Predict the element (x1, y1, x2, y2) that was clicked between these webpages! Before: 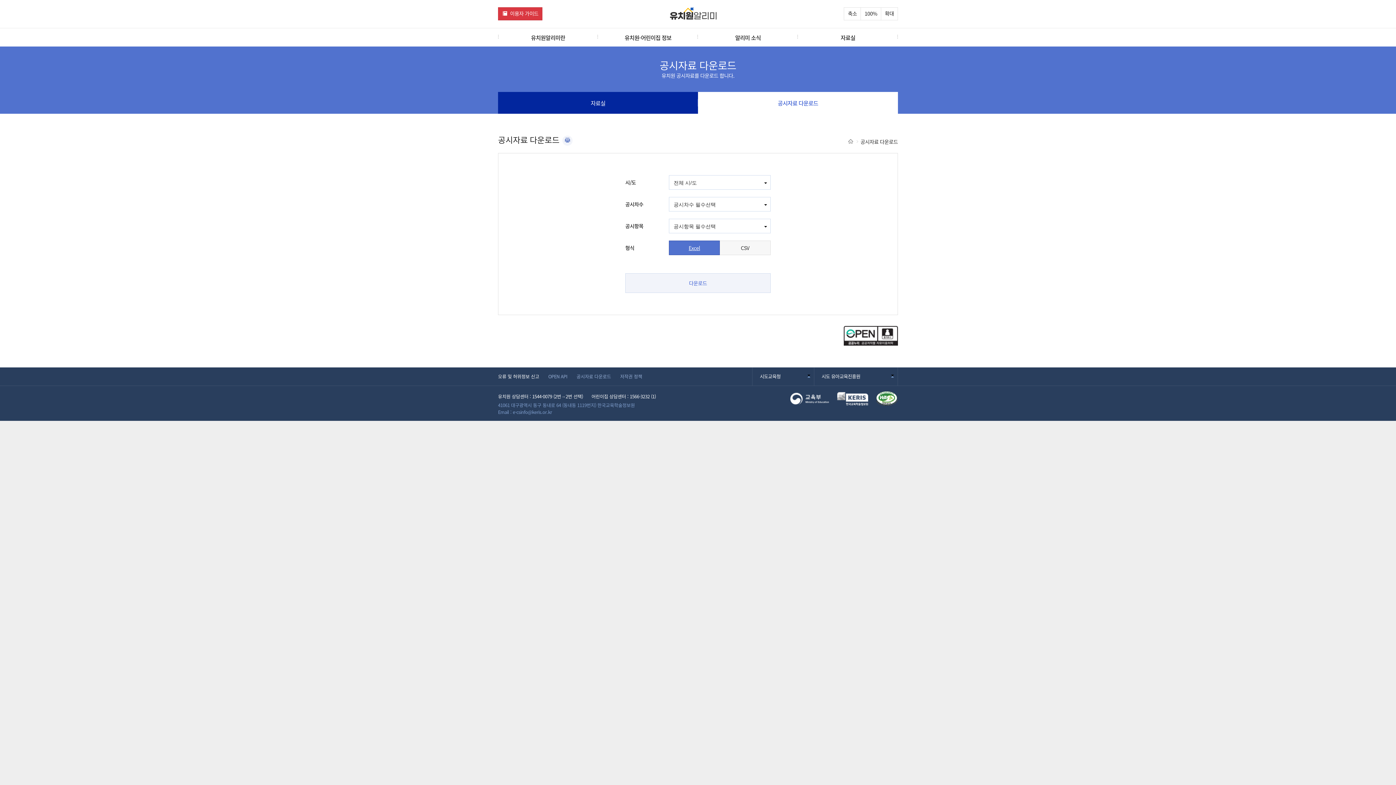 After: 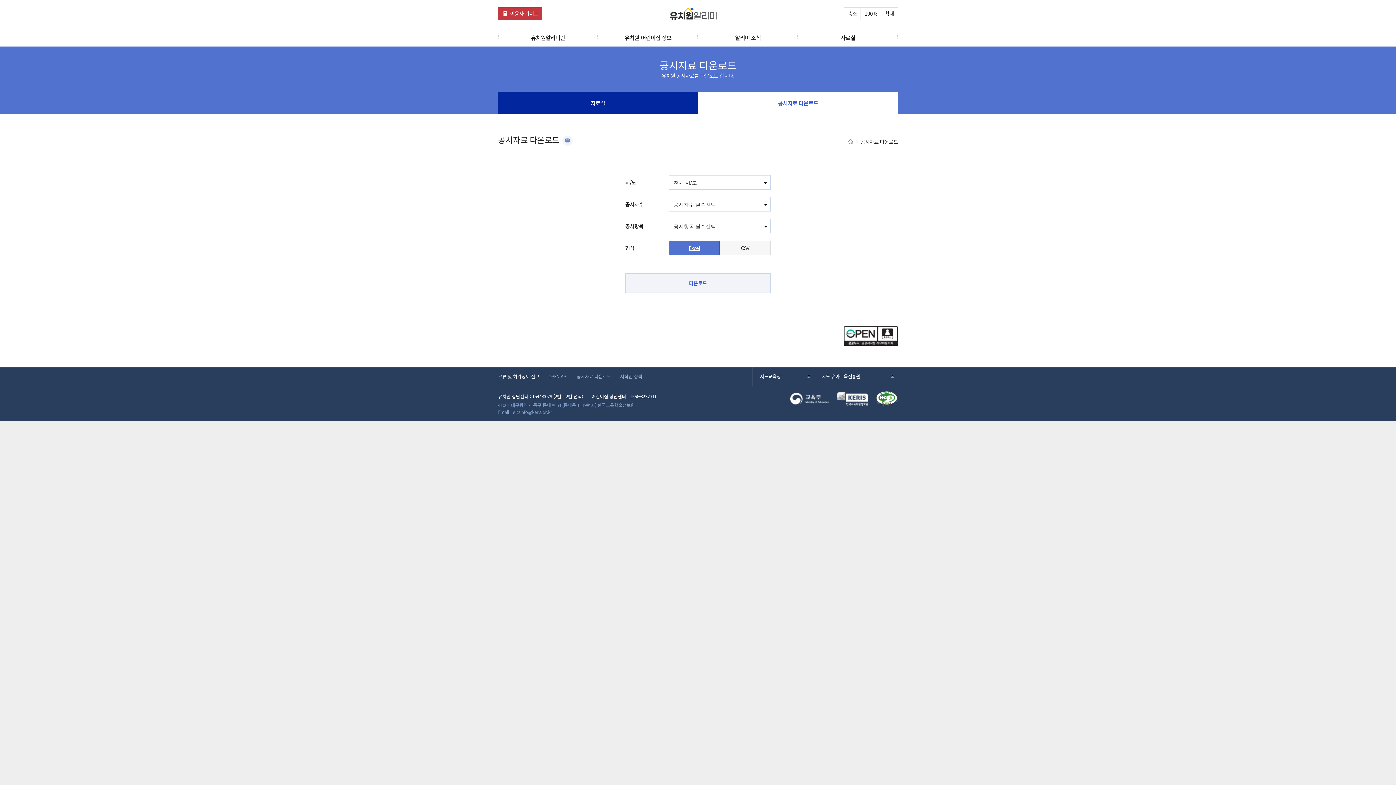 Action: bbox: (498, 7, 542, 20) label: 이용자 가이드